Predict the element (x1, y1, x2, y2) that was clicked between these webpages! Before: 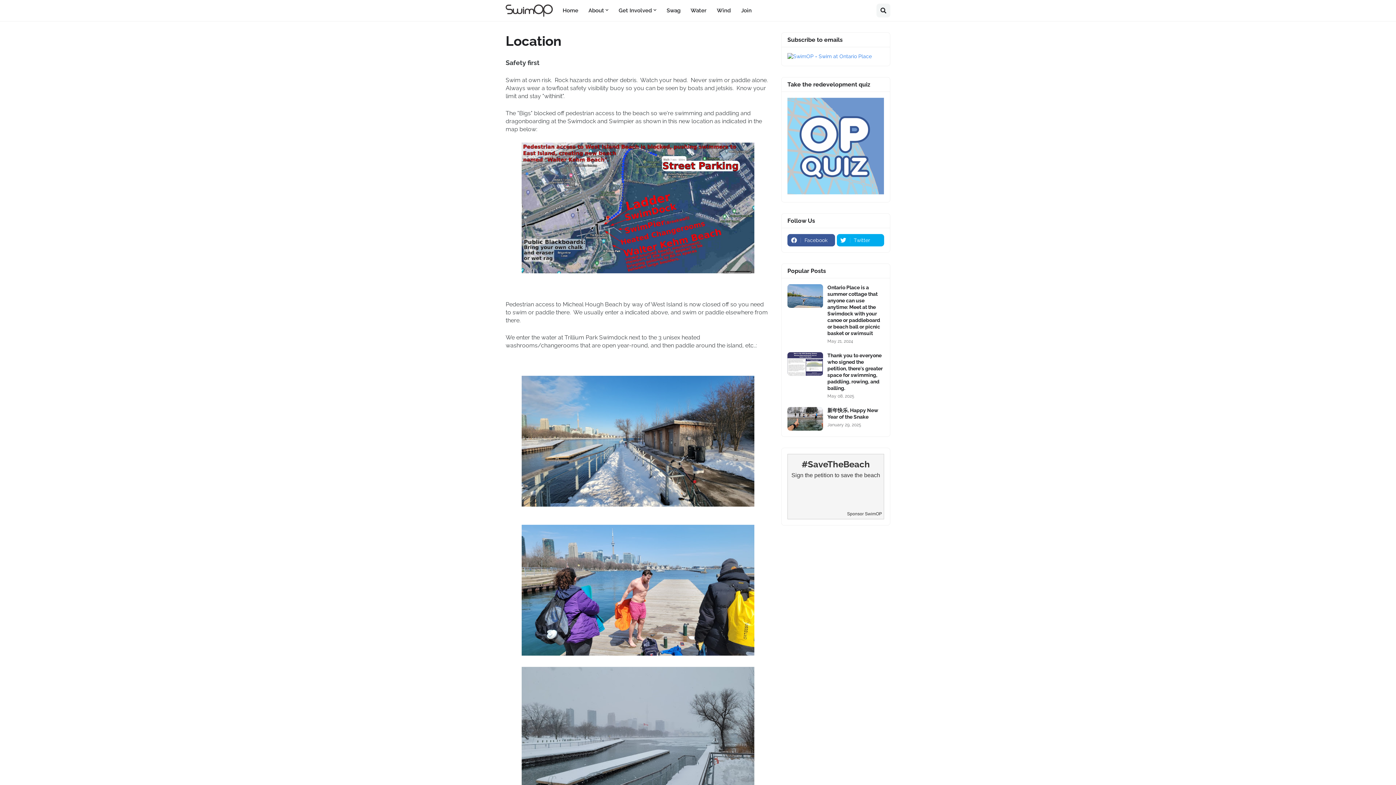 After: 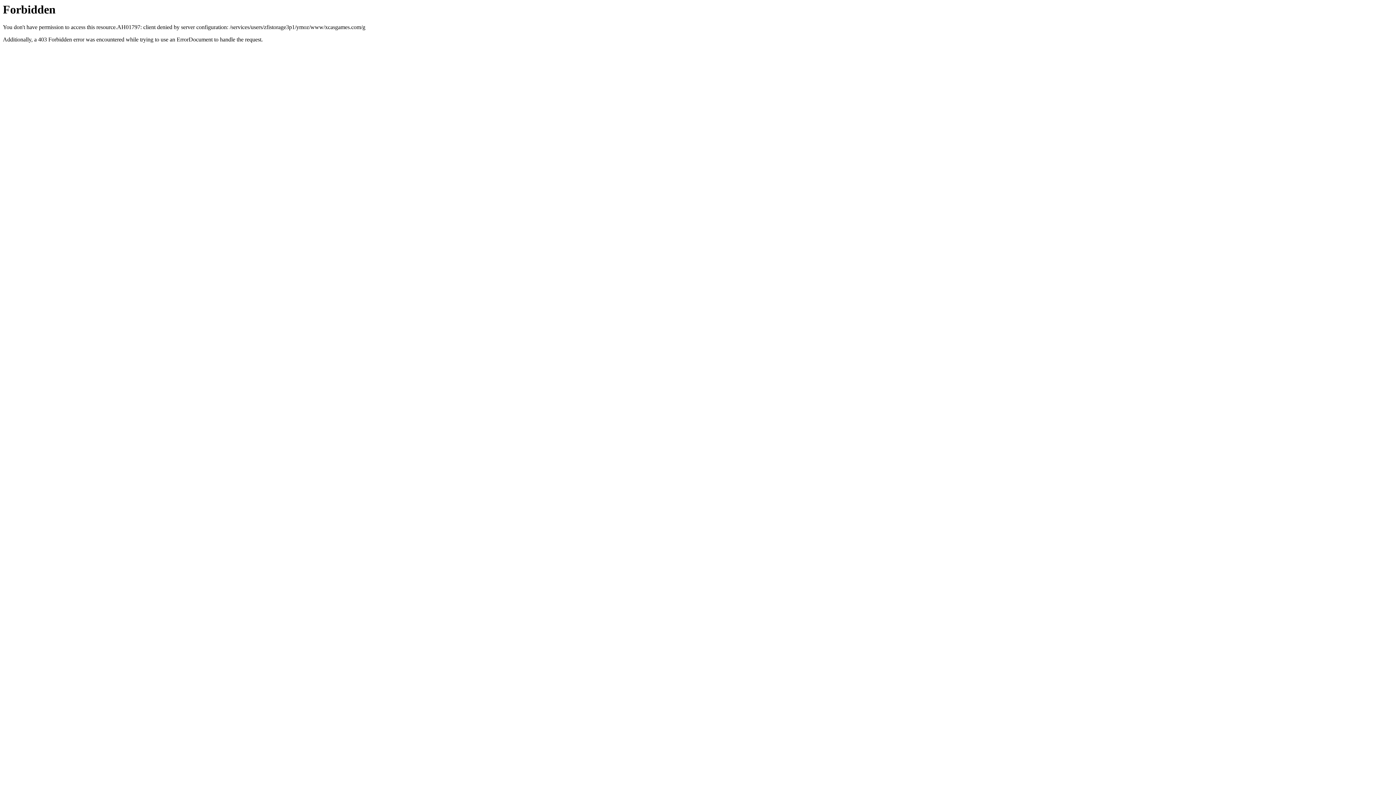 Action: bbox: (787, 189, 884, 195)